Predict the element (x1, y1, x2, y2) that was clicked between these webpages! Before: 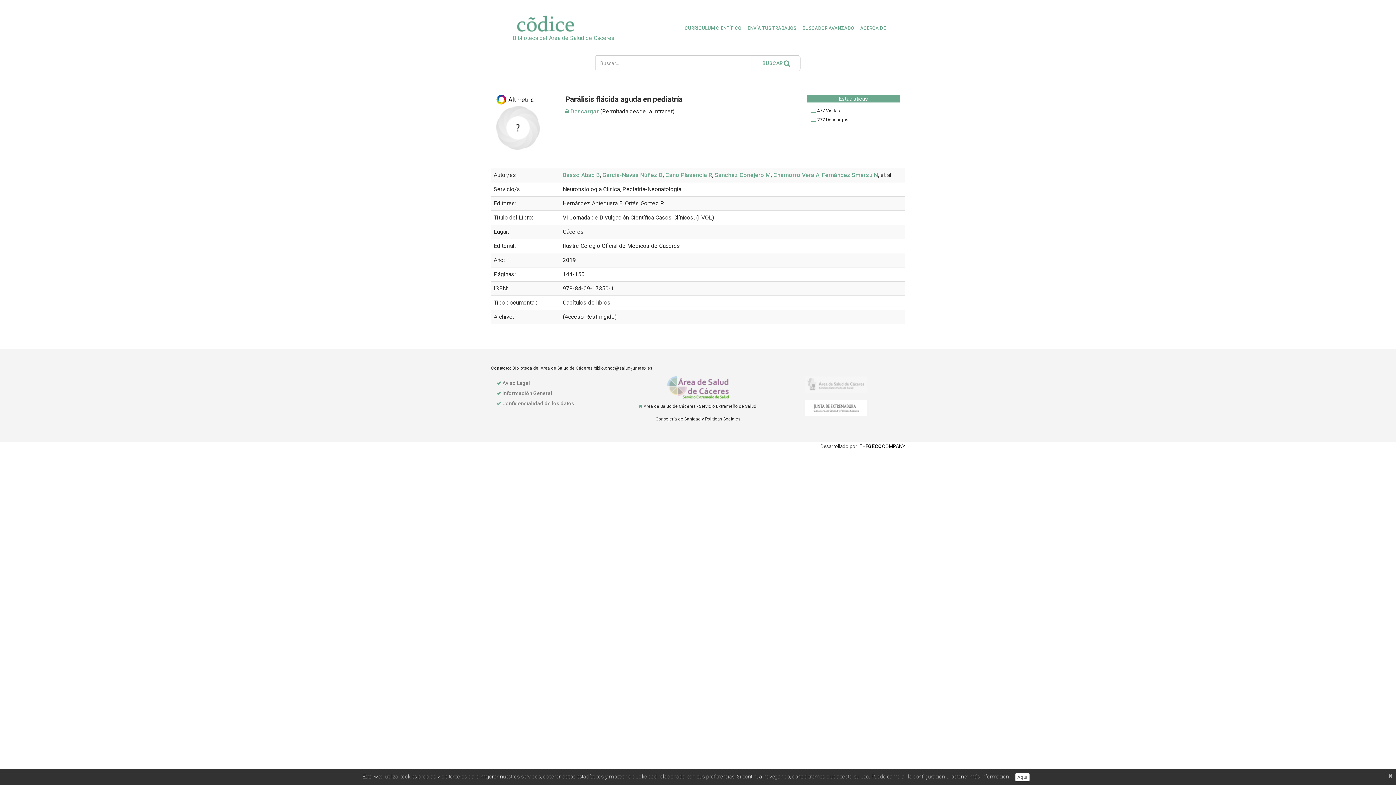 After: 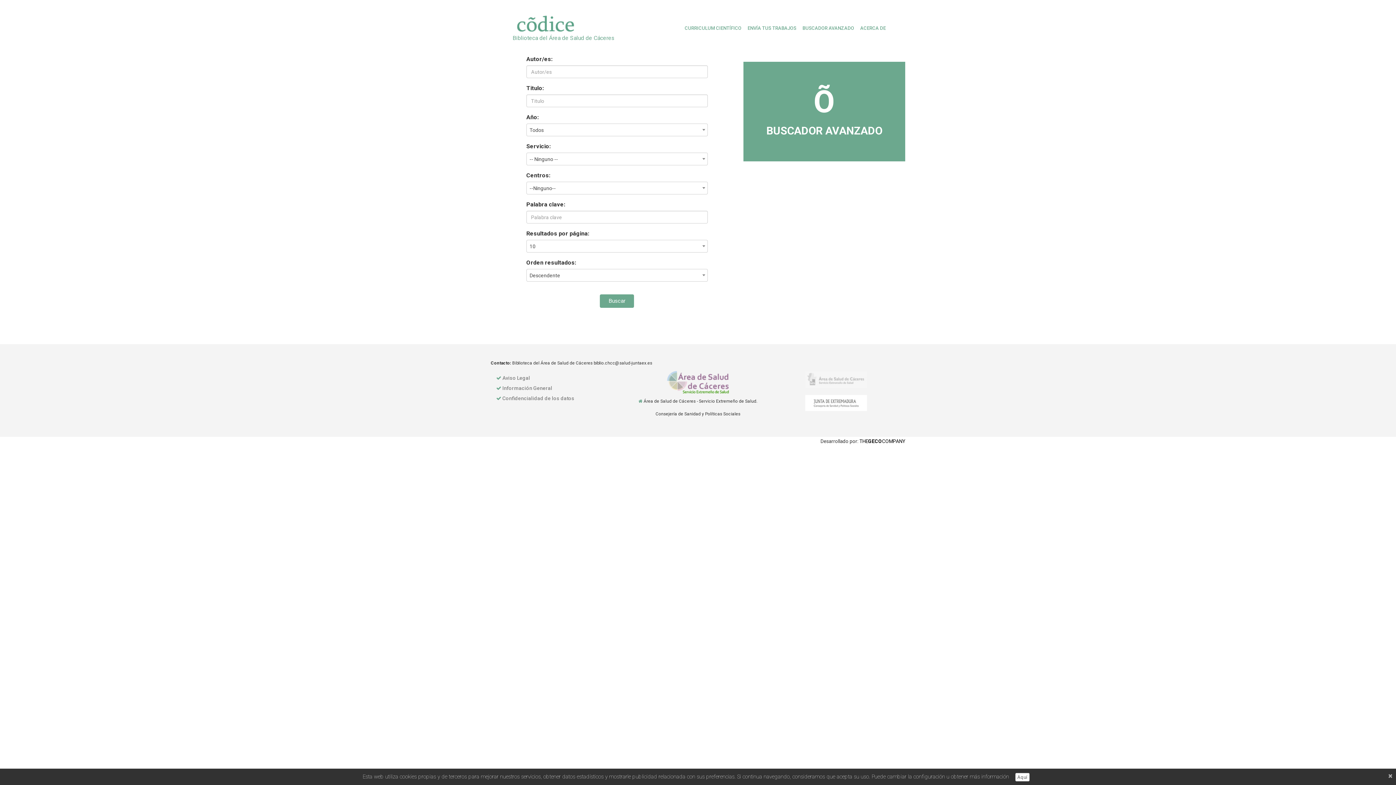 Action: bbox: (800, 14, 854, 39) label: BUSCADOR AVANZADO